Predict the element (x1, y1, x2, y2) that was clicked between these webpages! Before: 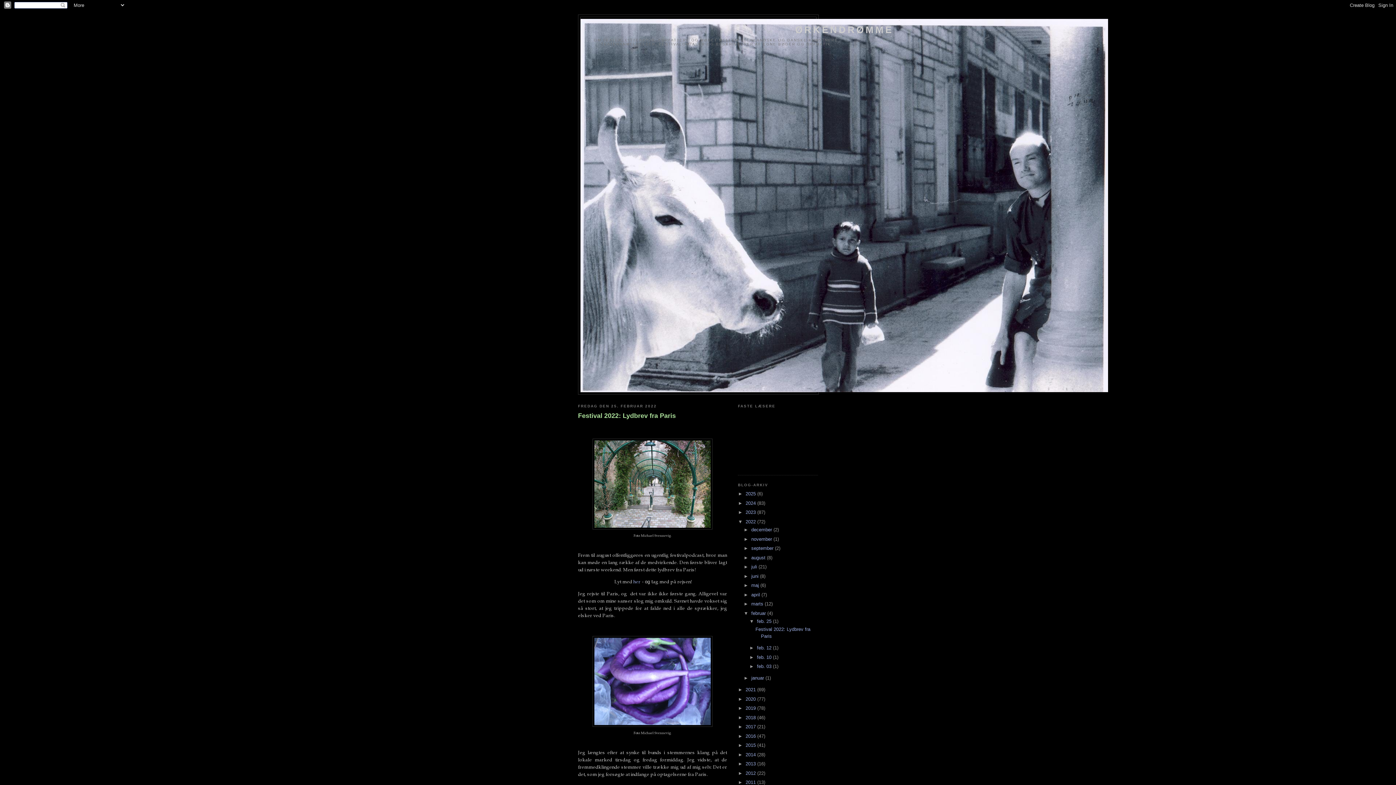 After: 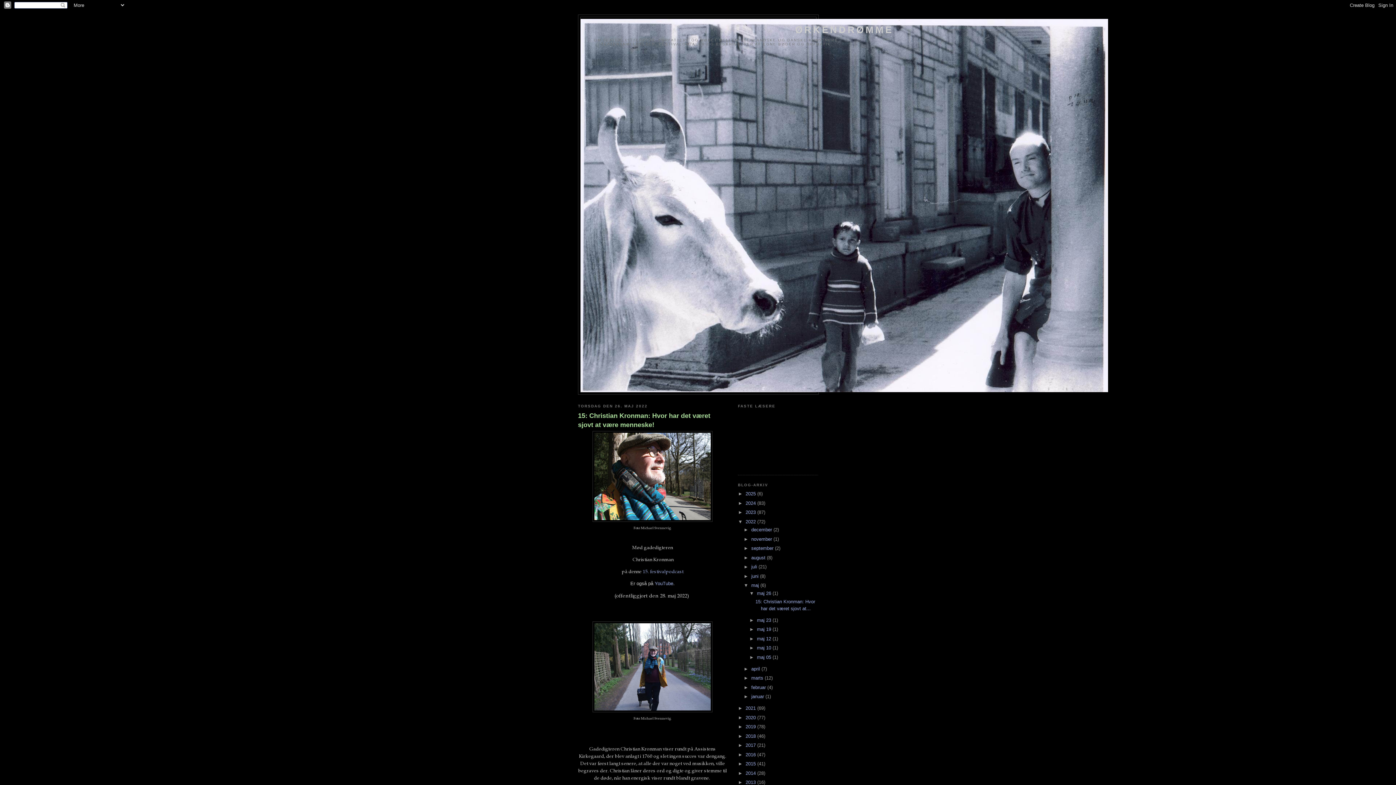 Action: label: maj  bbox: (751, 582, 760, 588)